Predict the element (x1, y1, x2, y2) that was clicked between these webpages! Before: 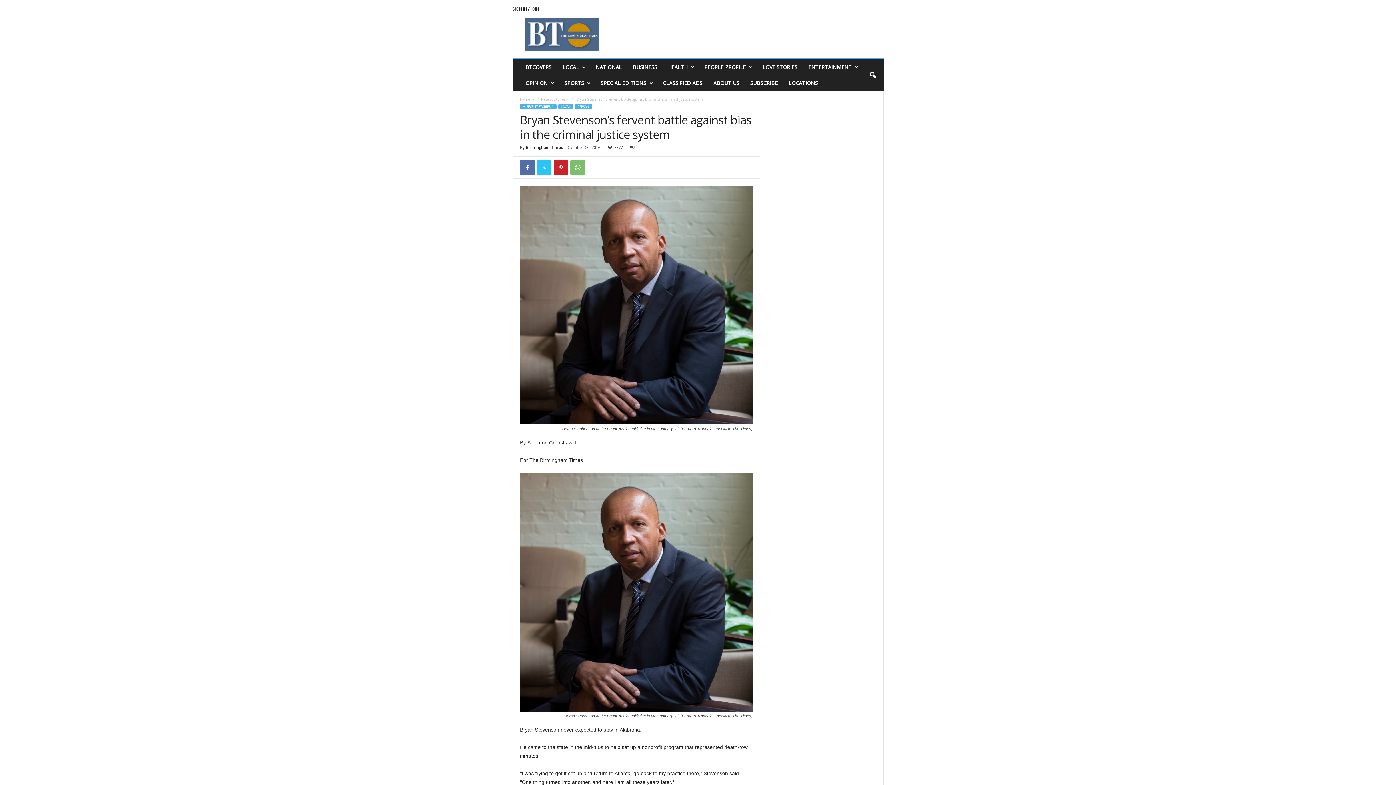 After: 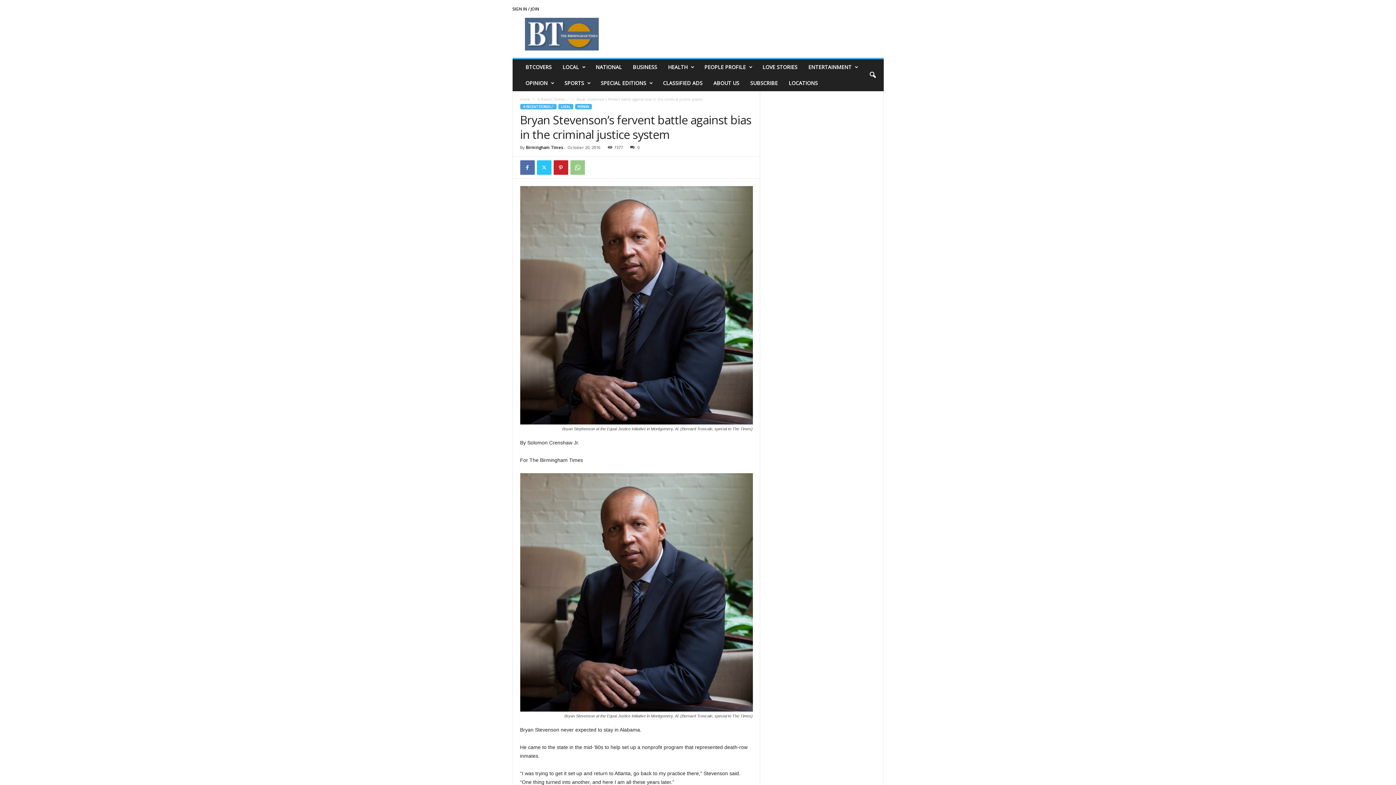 Action: bbox: (570, 160, 584, 174)